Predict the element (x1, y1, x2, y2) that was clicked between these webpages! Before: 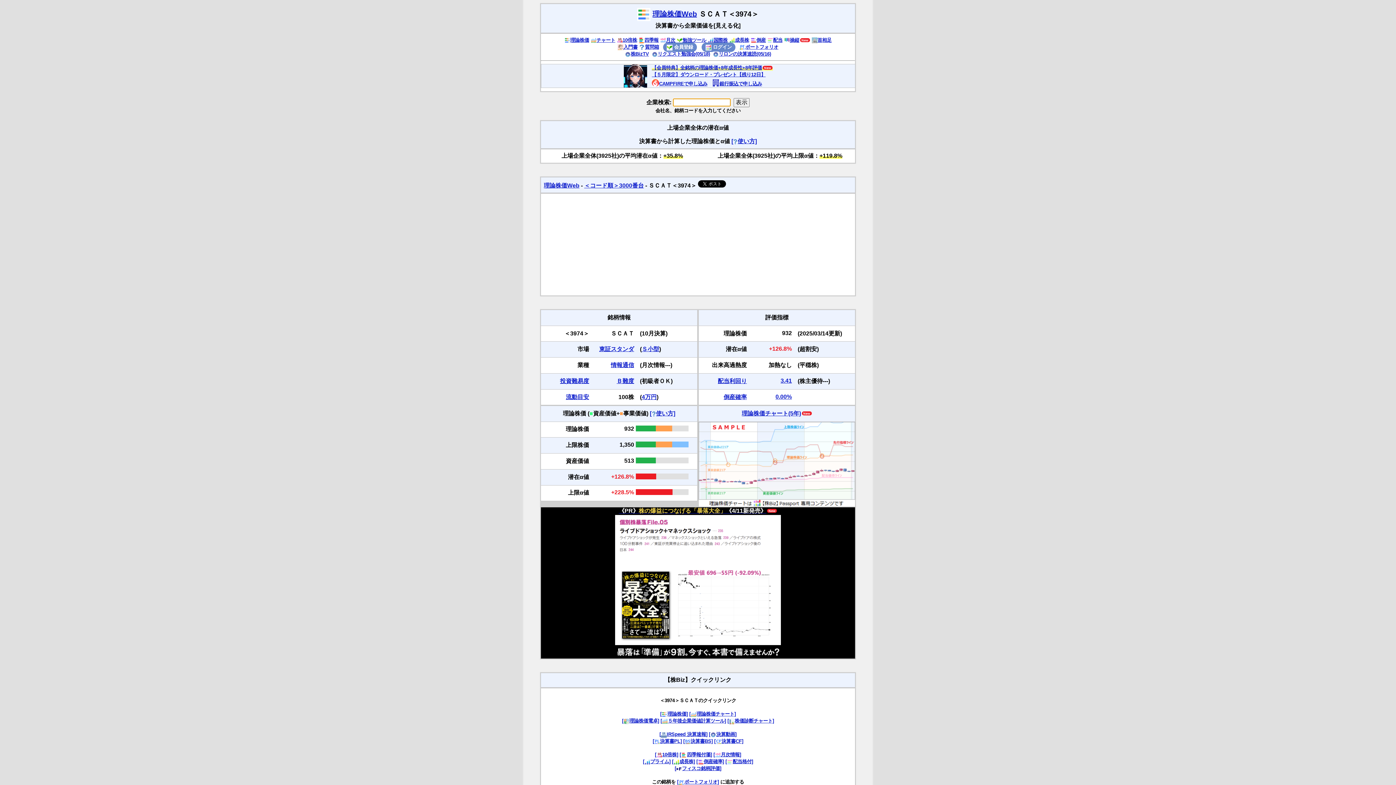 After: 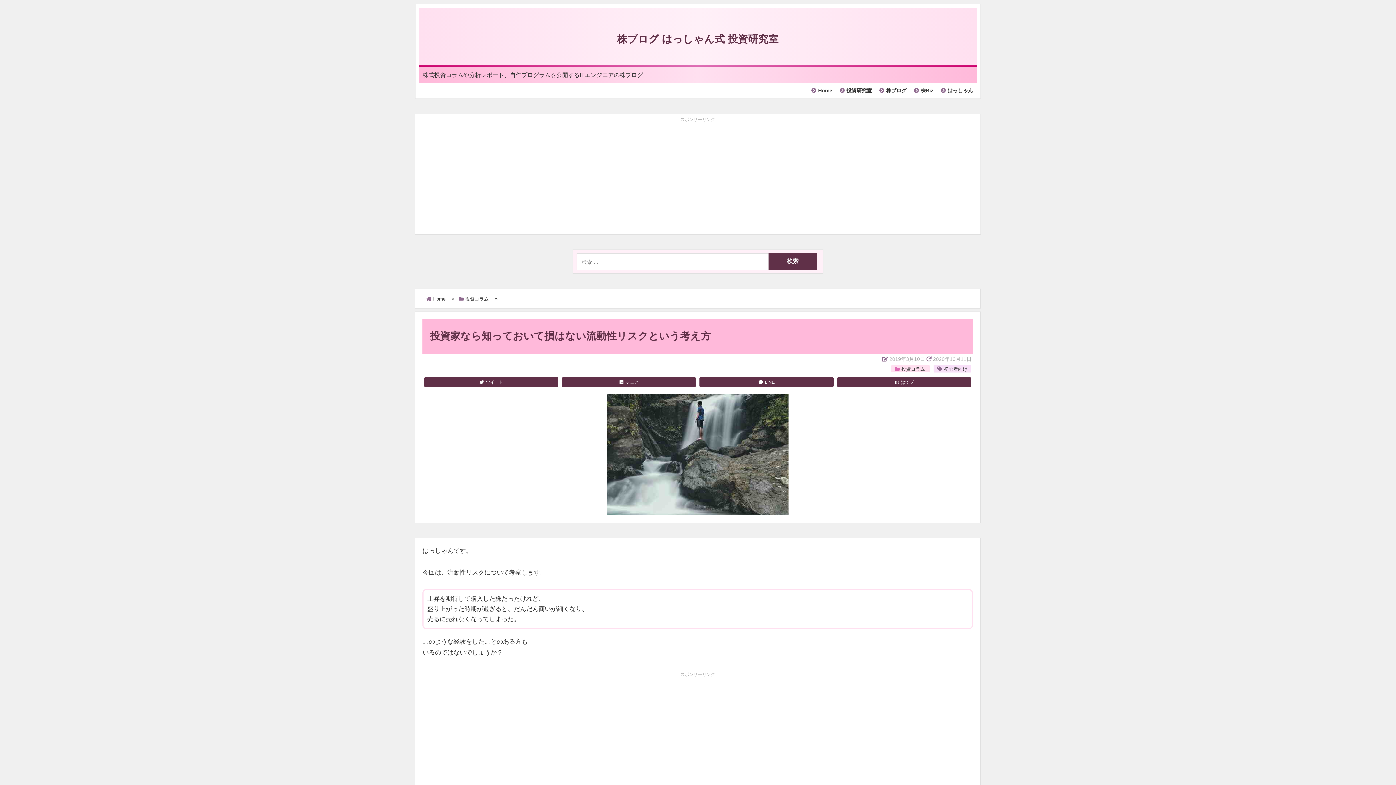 Action: label: 流動目安 bbox: (565, 394, 589, 400)